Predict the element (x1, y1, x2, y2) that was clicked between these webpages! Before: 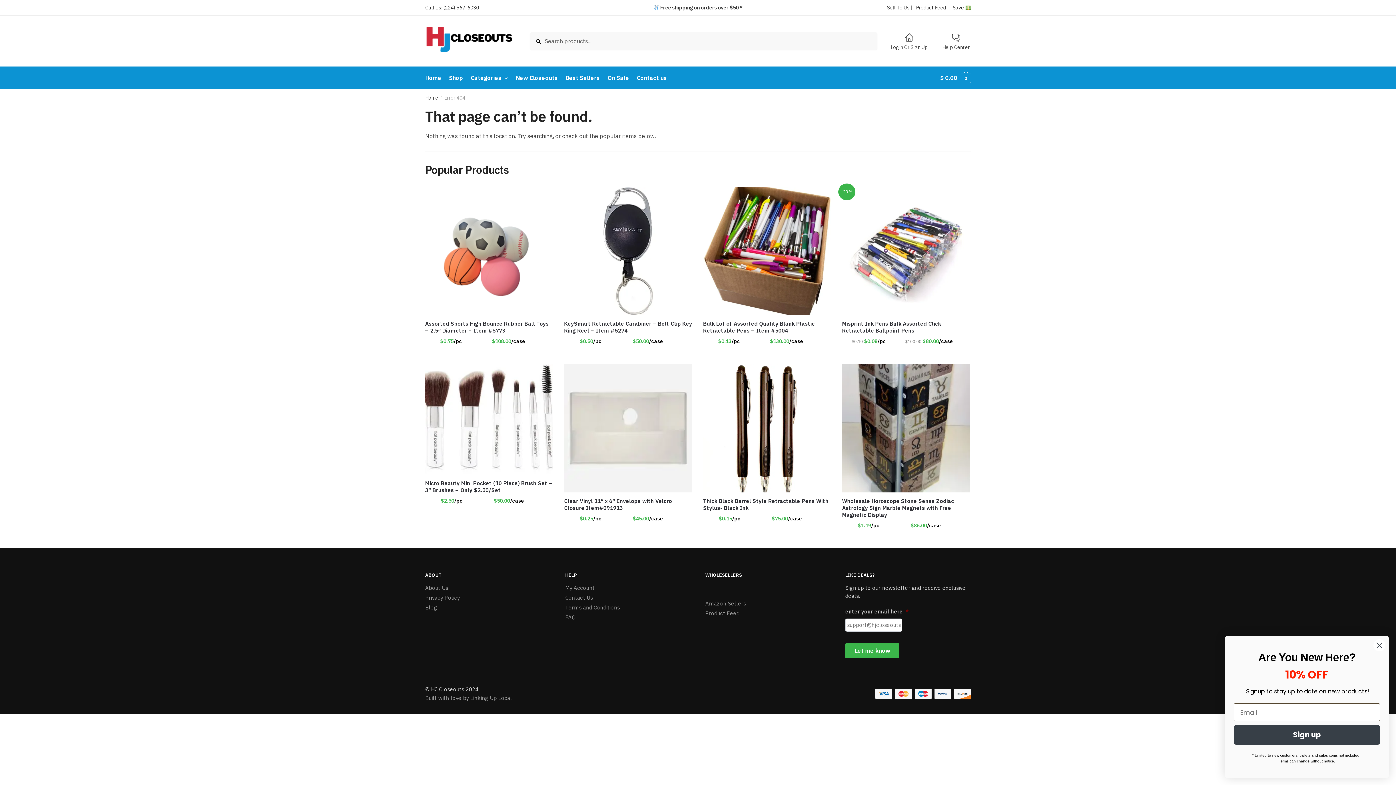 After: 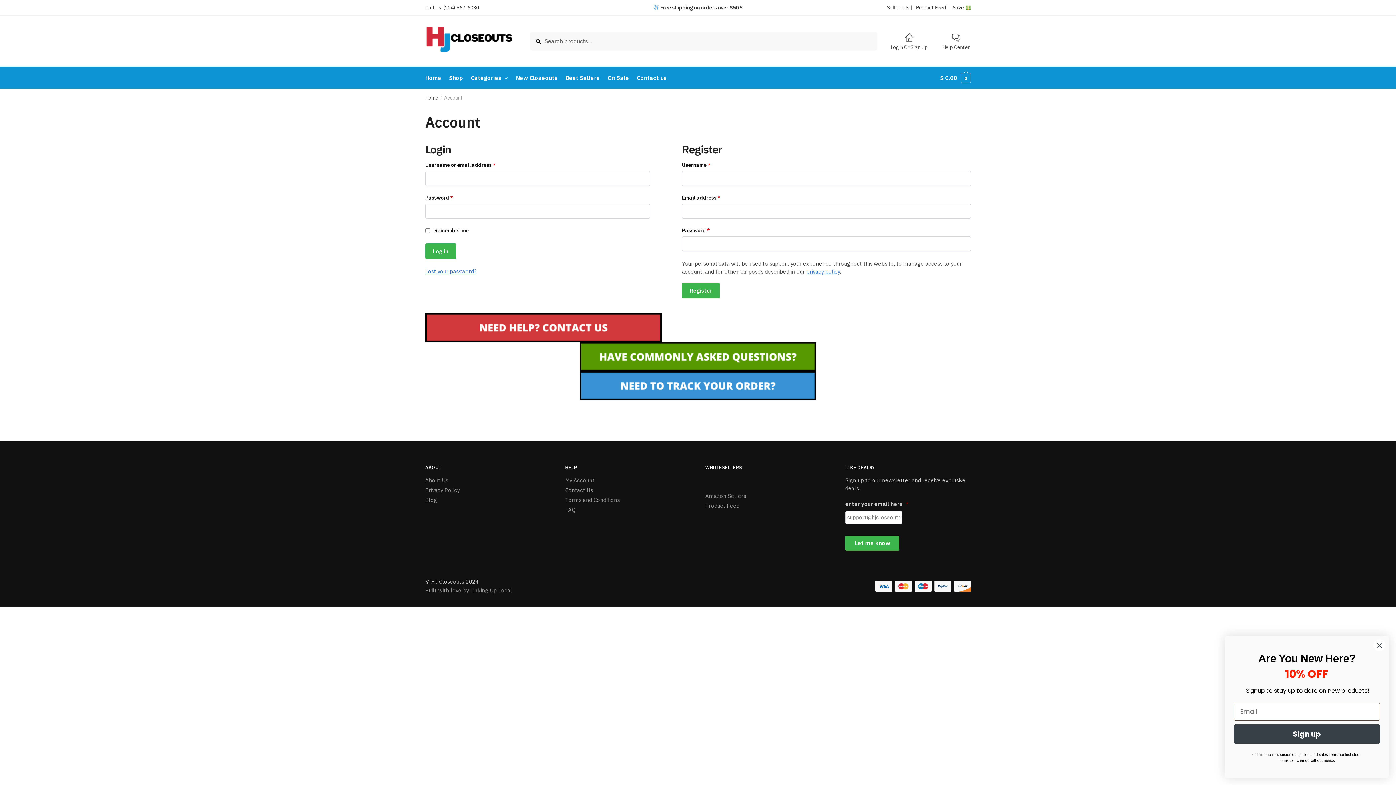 Action: label: My Account bbox: (565, 584, 594, 591)